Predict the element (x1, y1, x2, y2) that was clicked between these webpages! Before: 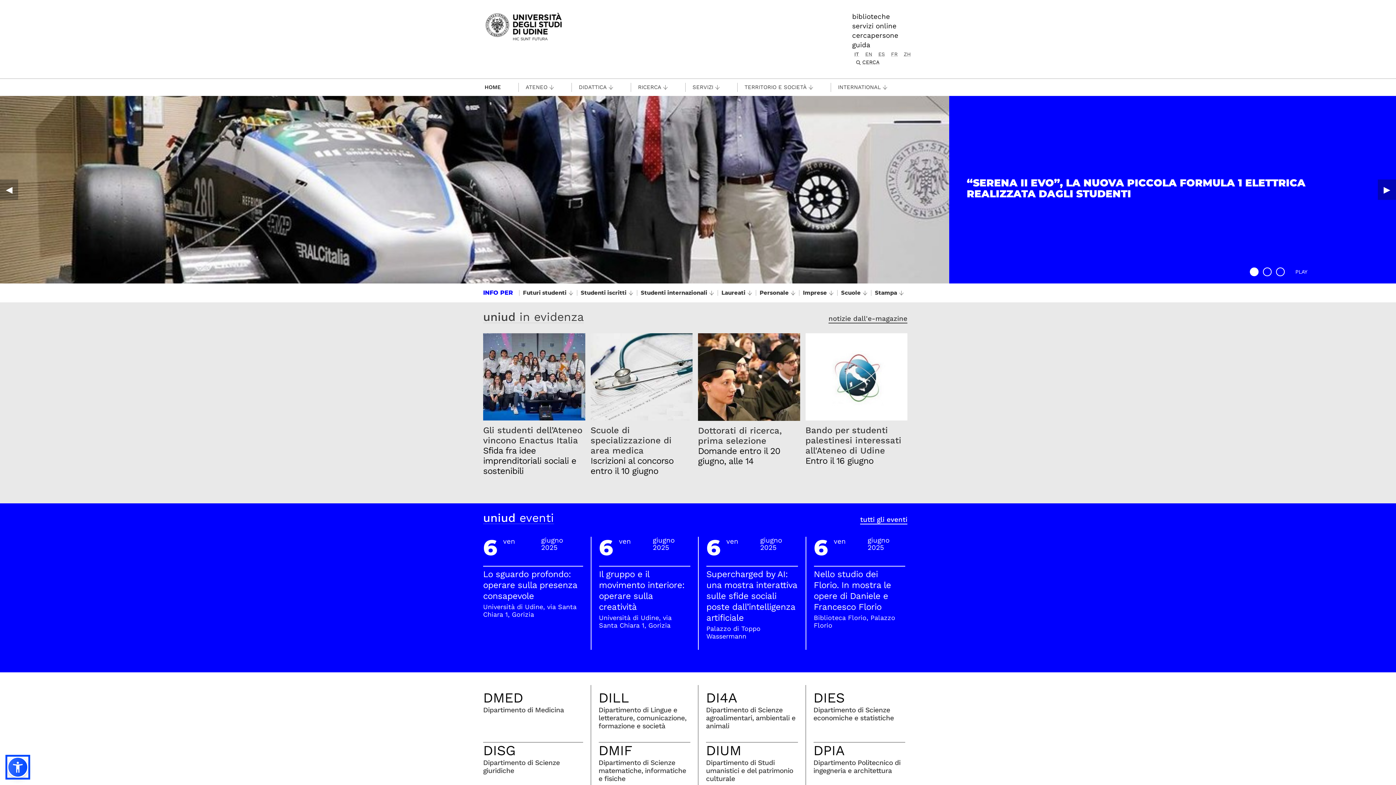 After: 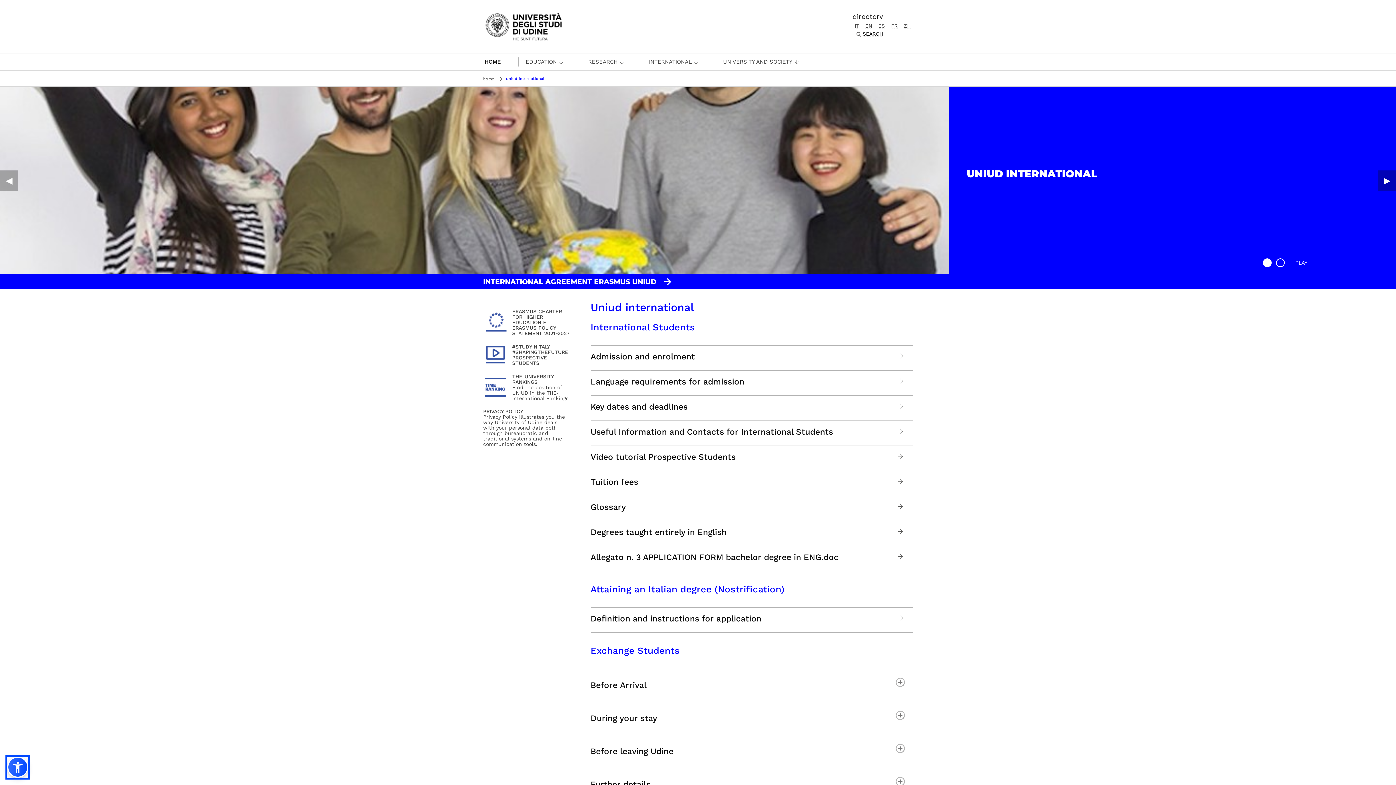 Action: label: EN bbox: (863, 51, 874, 57)